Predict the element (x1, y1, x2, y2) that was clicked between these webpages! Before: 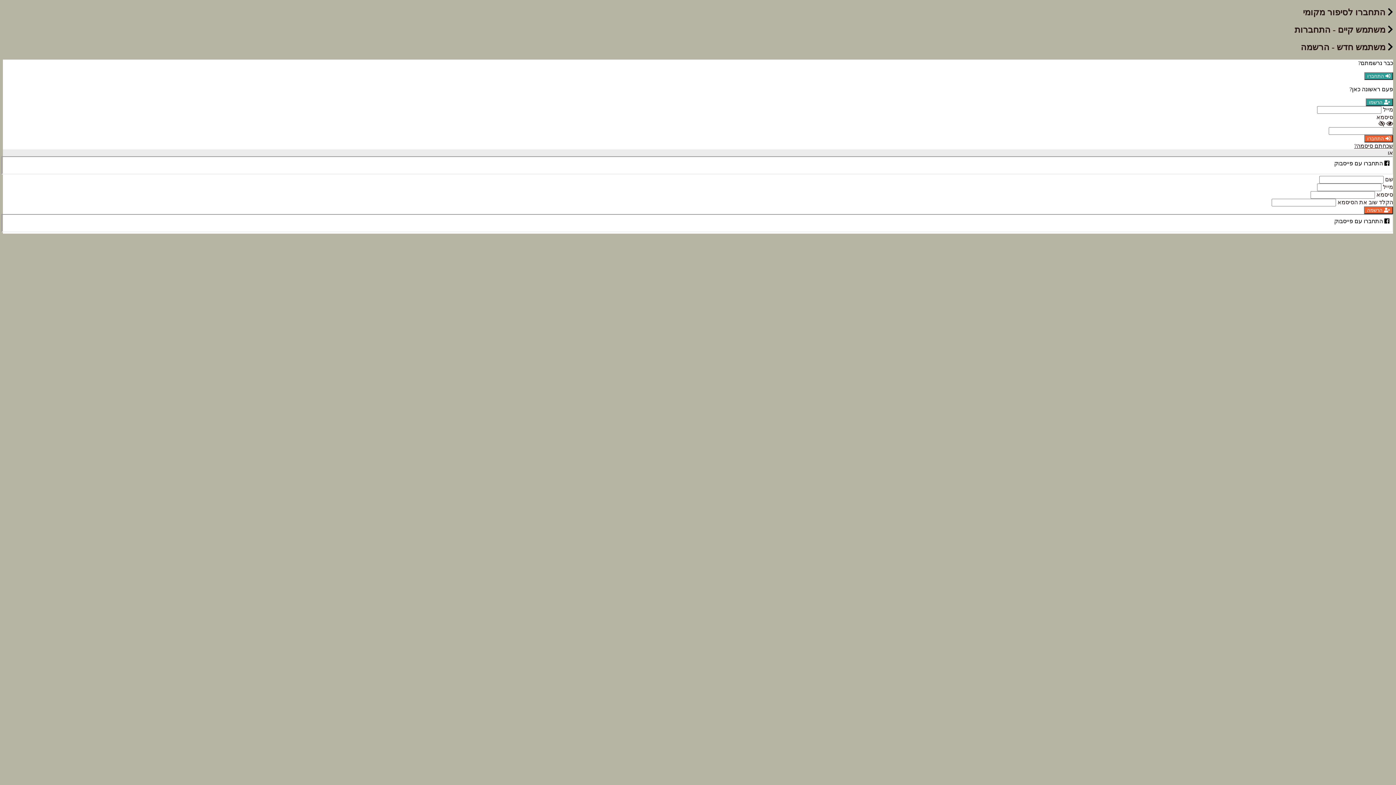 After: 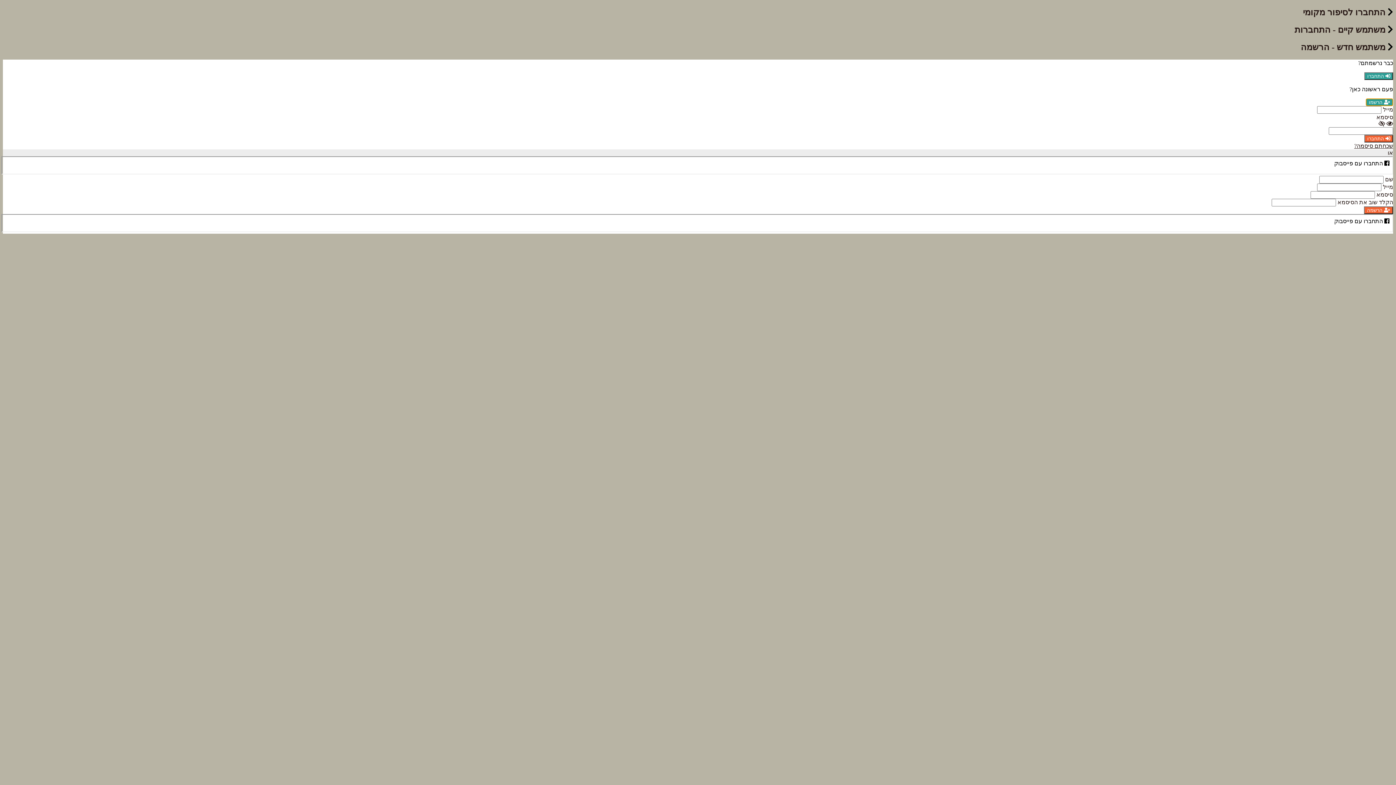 Action: label:  הרשמו bbox: (1366, 98, 1393, 106)